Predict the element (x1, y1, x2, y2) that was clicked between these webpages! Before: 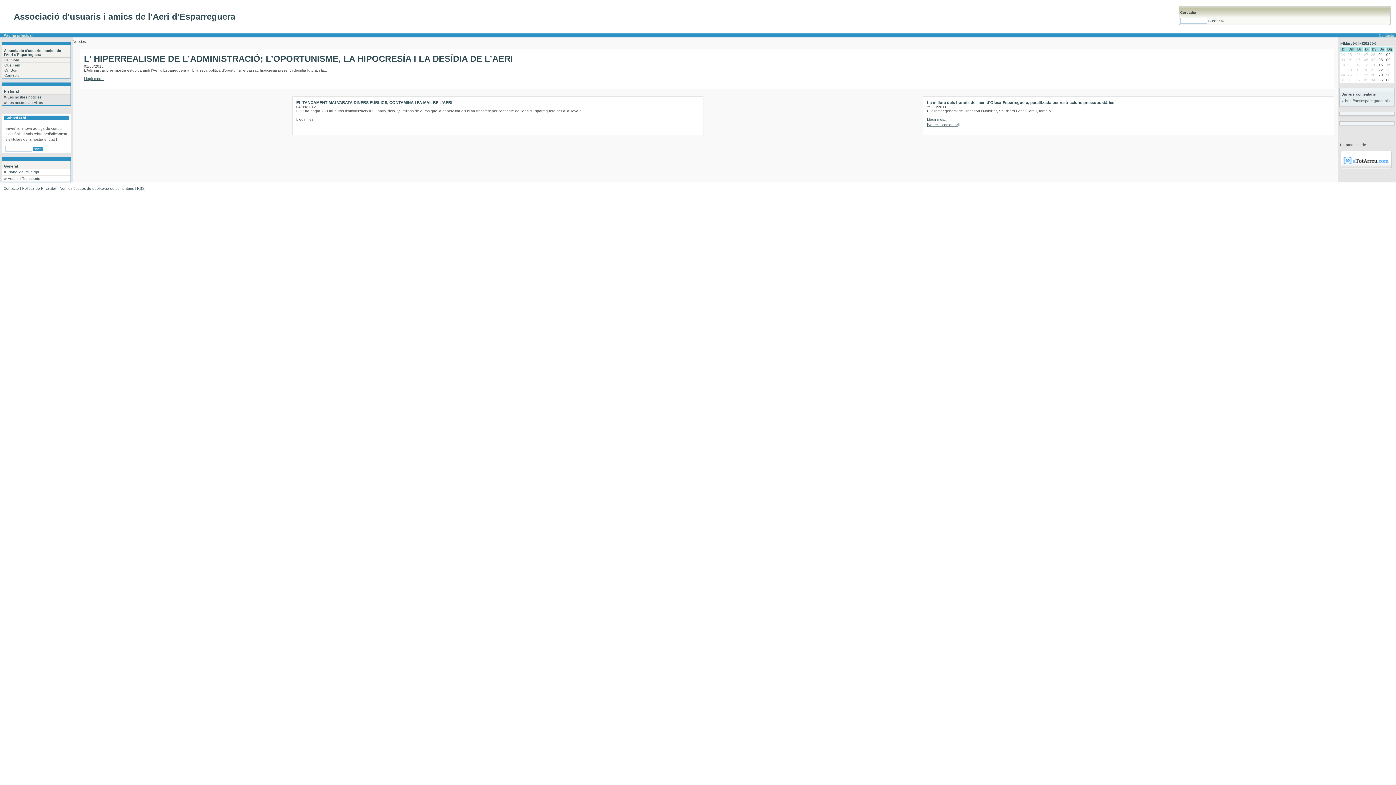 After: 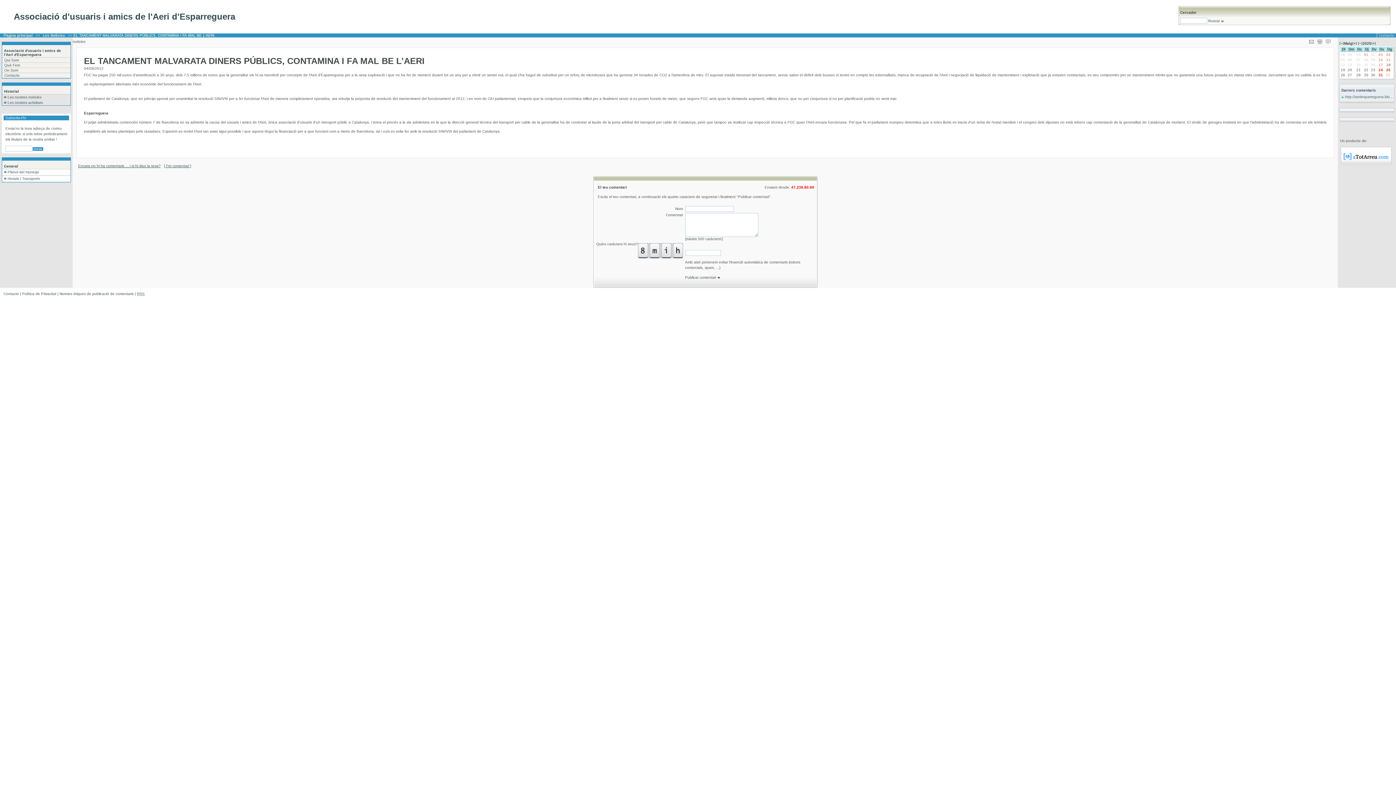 Action: bbox: (296, 100, 699, 105) label: EL TANCAMENT MALVARATA DINERS PÚBLICS, CONTAMINA I FA MAL BE L’AERI